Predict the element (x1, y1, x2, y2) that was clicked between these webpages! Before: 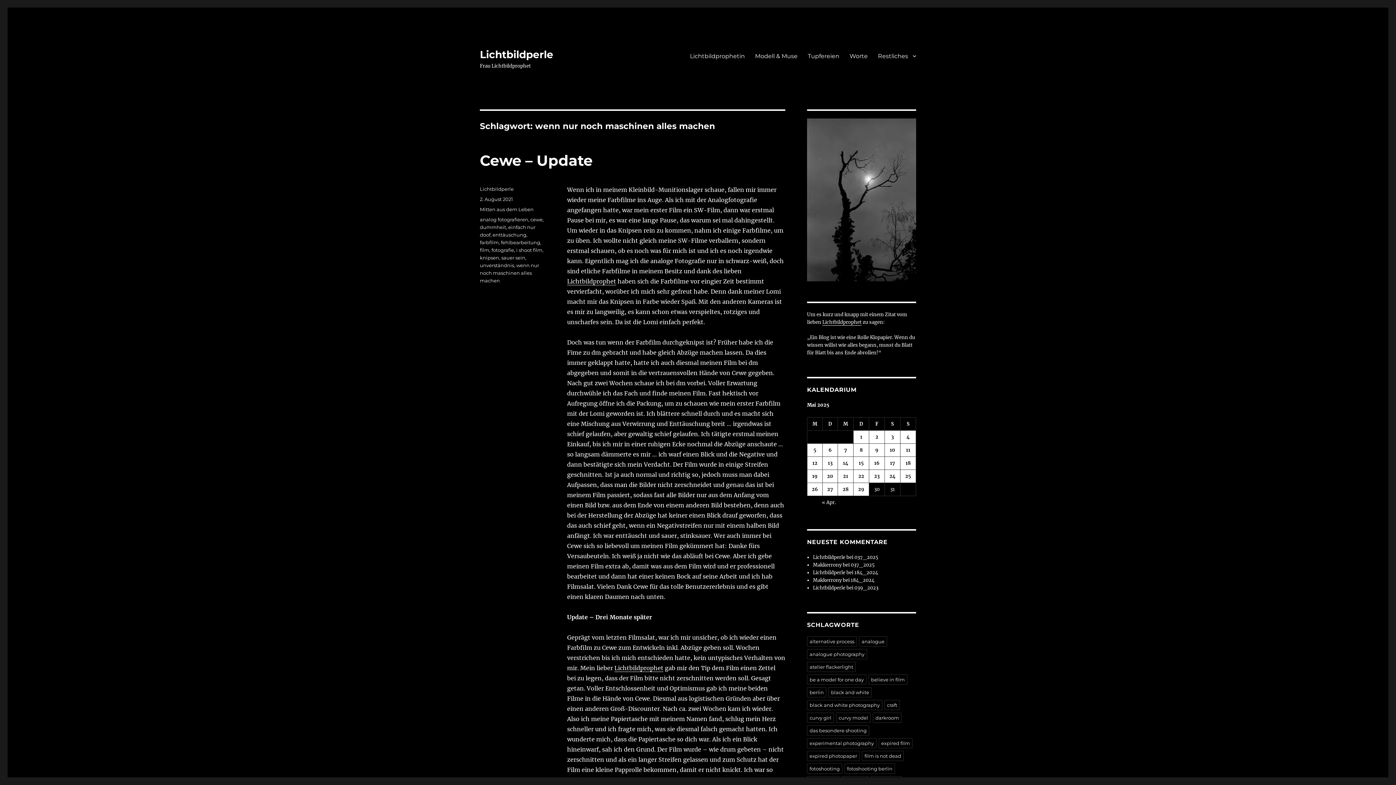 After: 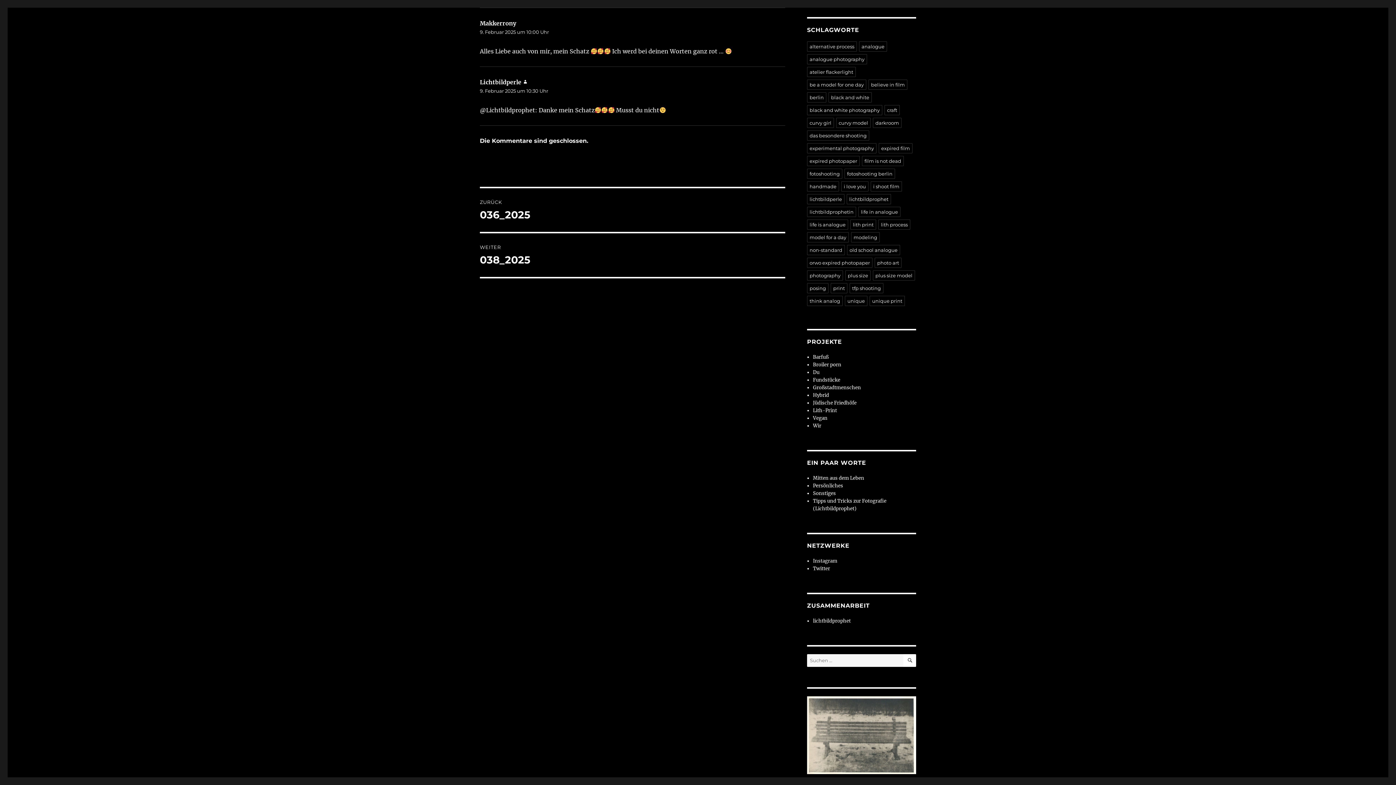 Action: label: 037_2025 bbox: (851, 562, 875, 568)